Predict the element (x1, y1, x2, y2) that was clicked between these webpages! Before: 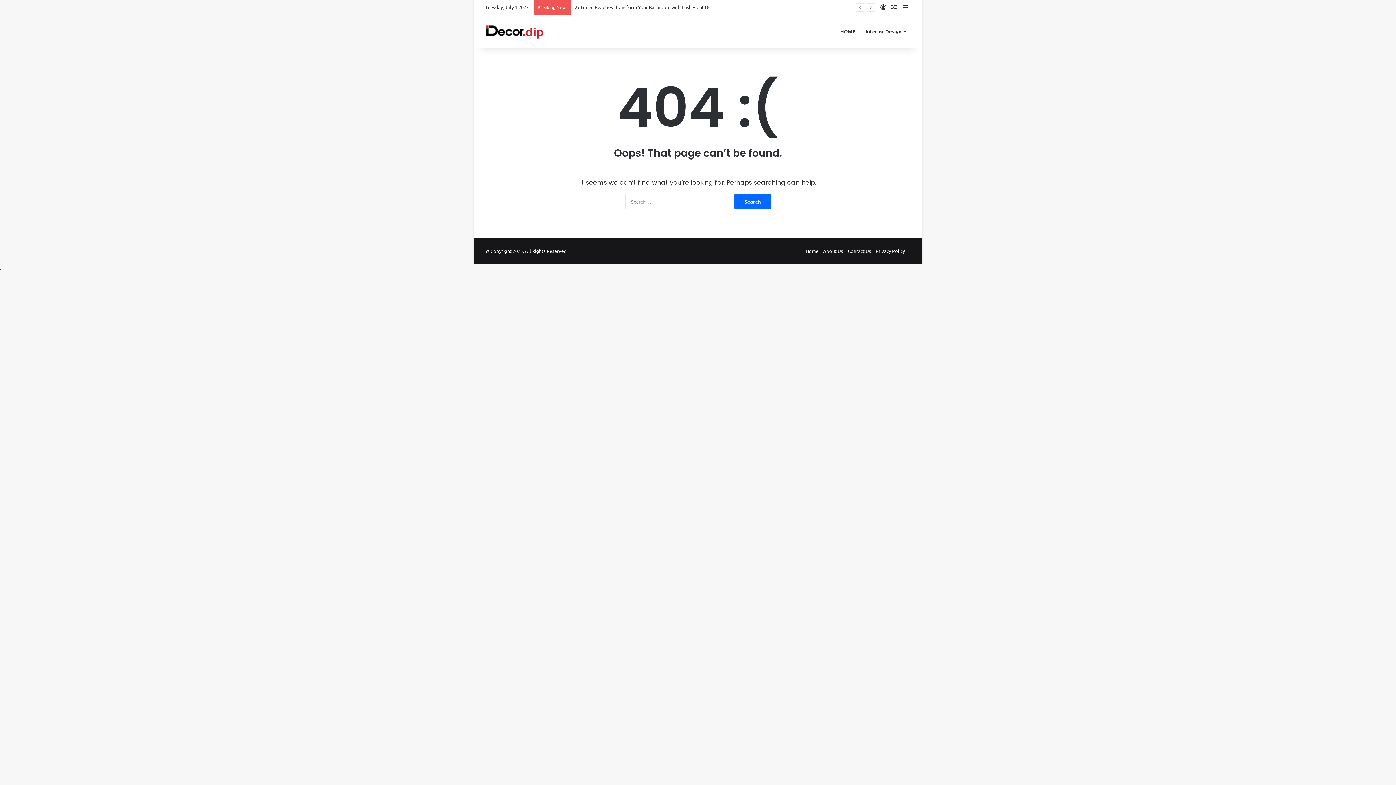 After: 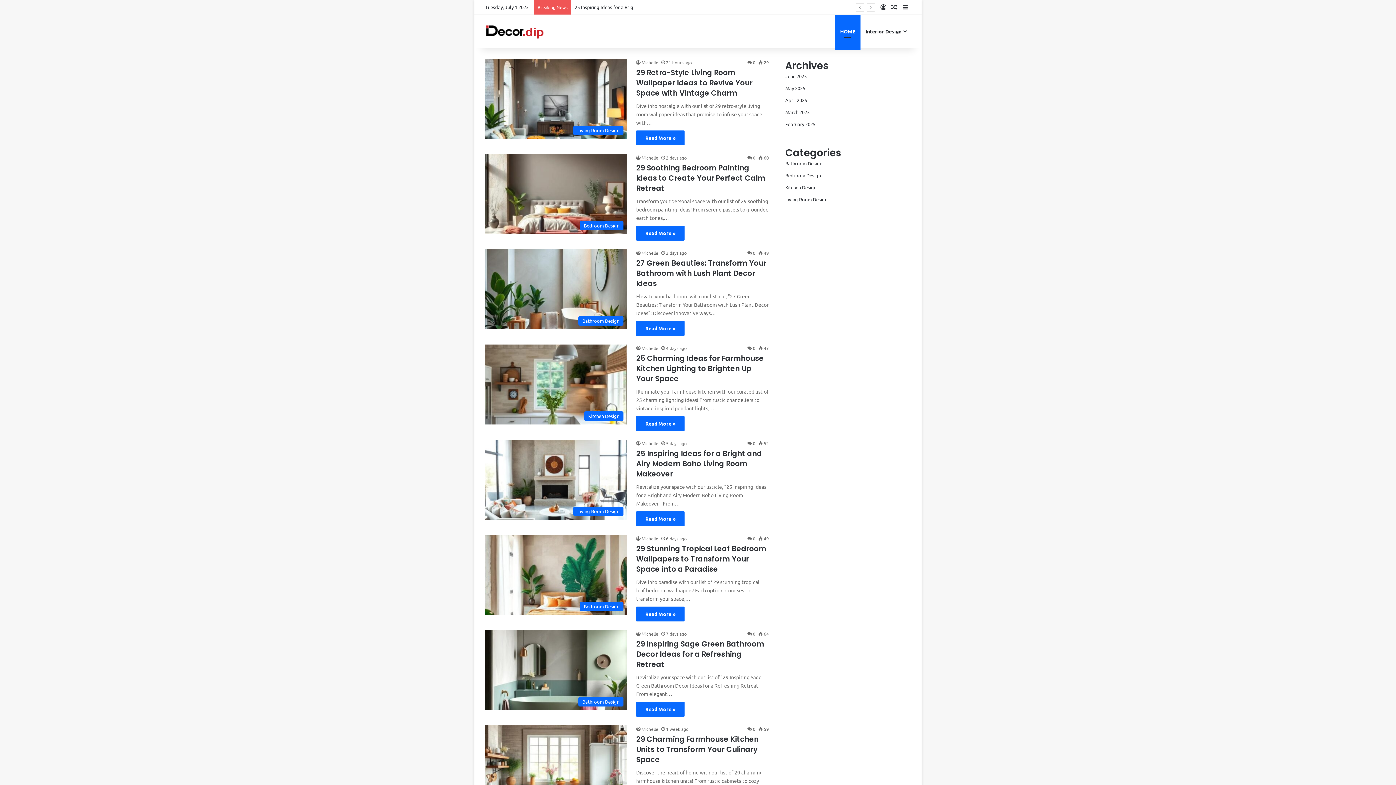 Action: bbox: (835, 14, 860, 48) label: HOME